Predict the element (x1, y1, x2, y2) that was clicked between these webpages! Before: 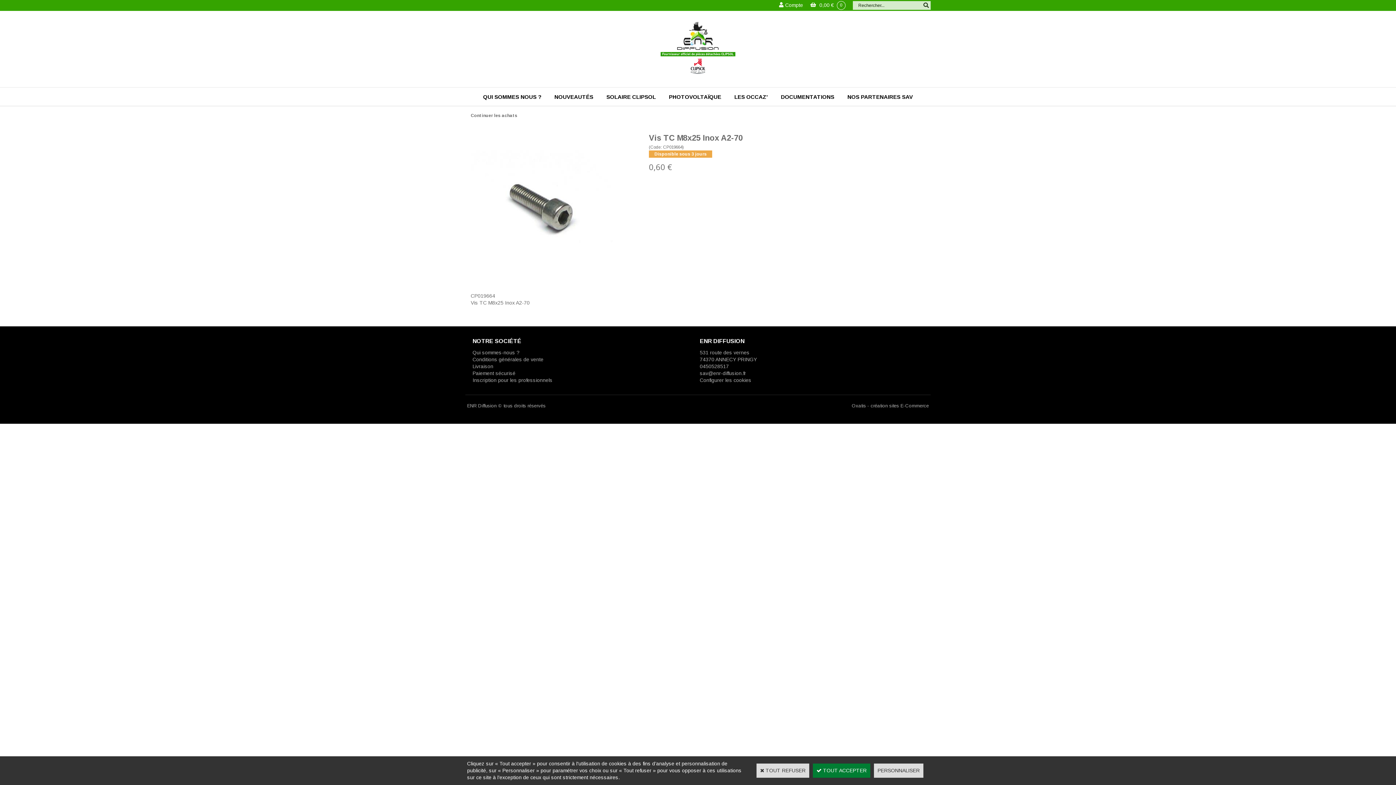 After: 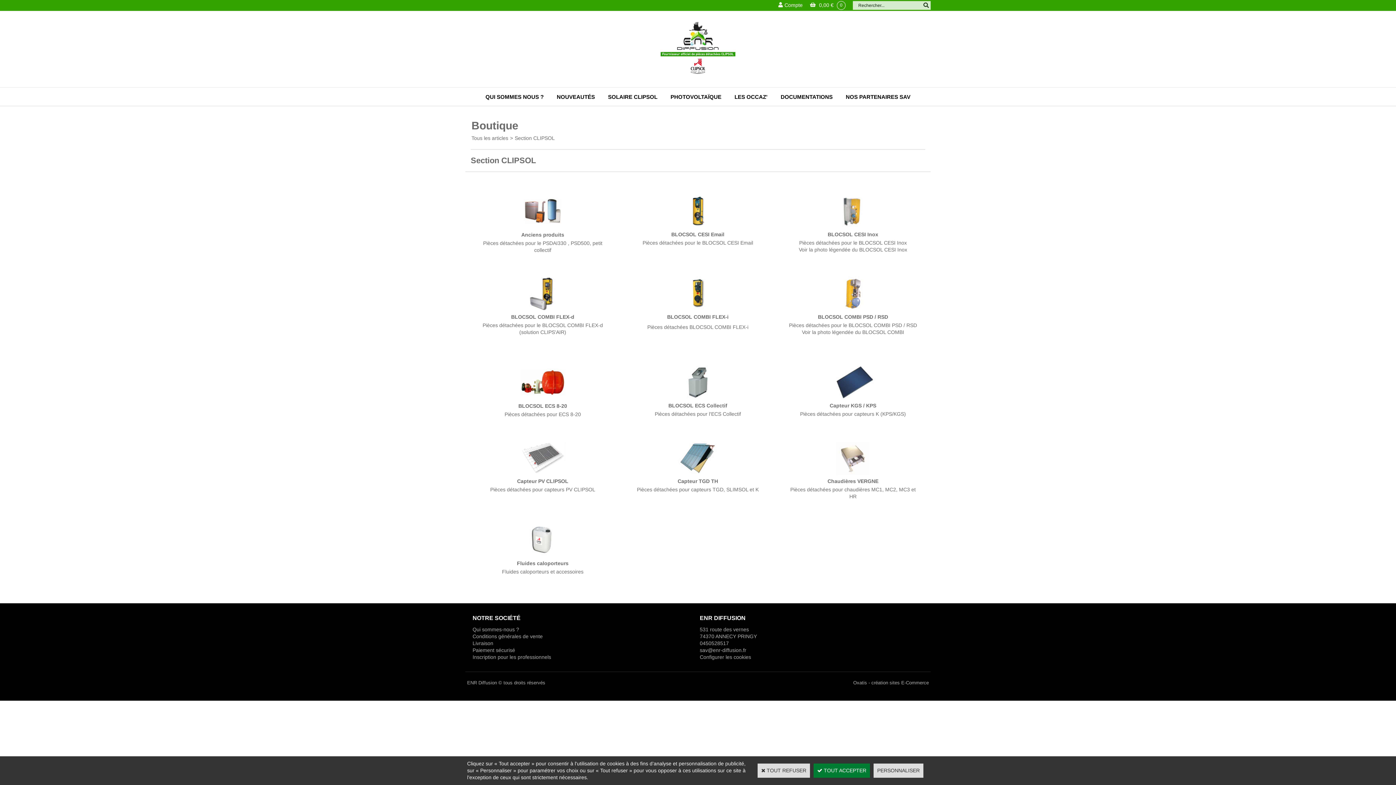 Action: bbox: (600, 87, 662, 105) label: SOLAIRE CLIPSOL